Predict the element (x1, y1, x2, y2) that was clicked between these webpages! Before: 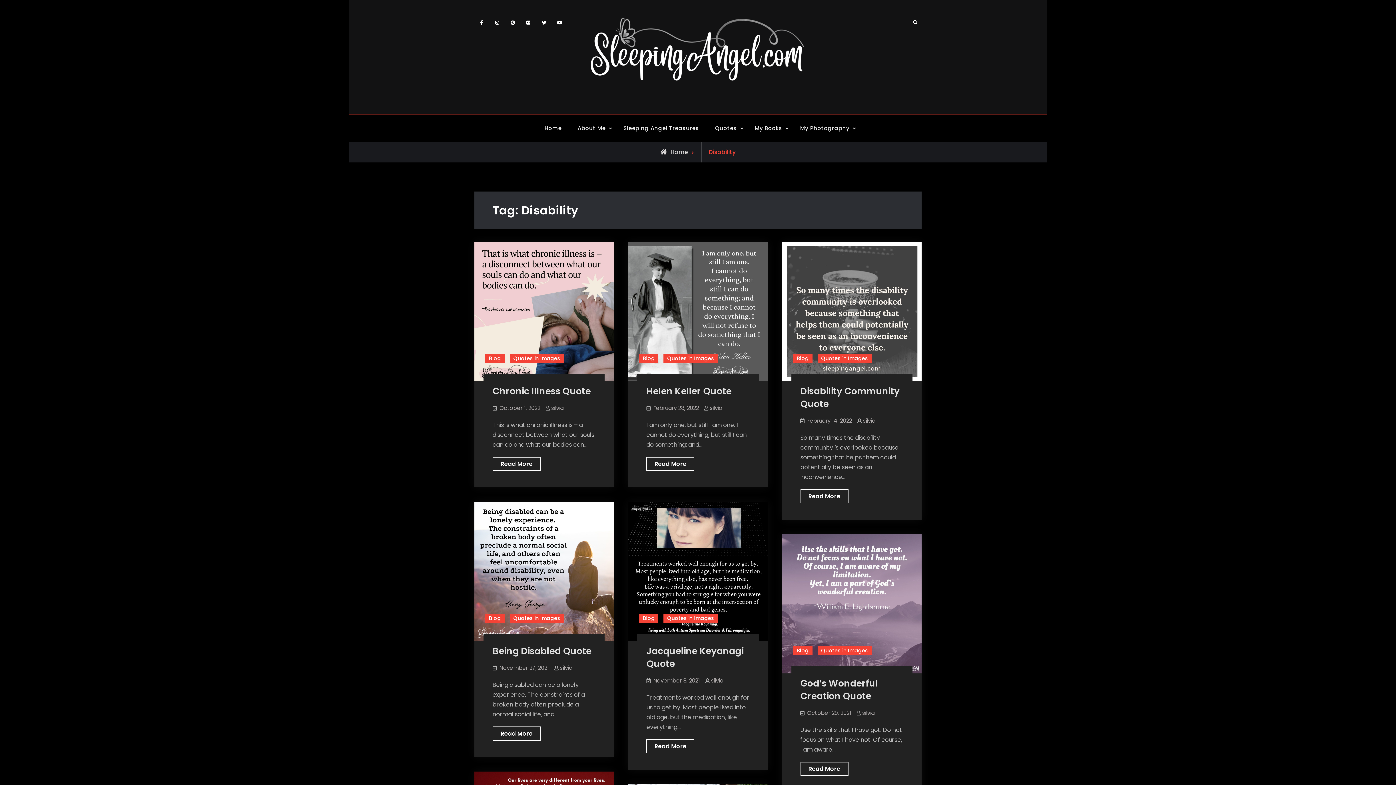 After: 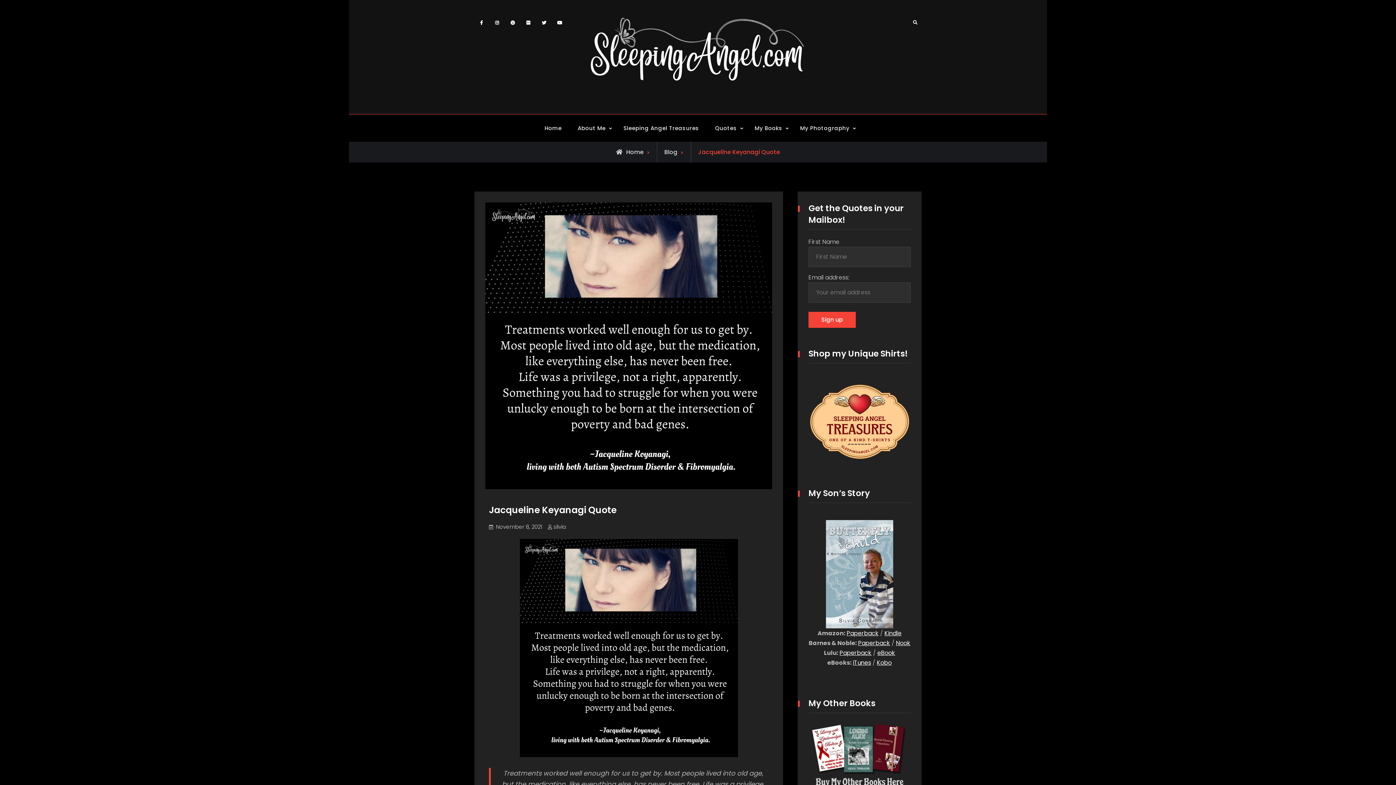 Action: bbox: (646, 739, 694, 753) label: Read More
Jacqueline Keyanagi Quote